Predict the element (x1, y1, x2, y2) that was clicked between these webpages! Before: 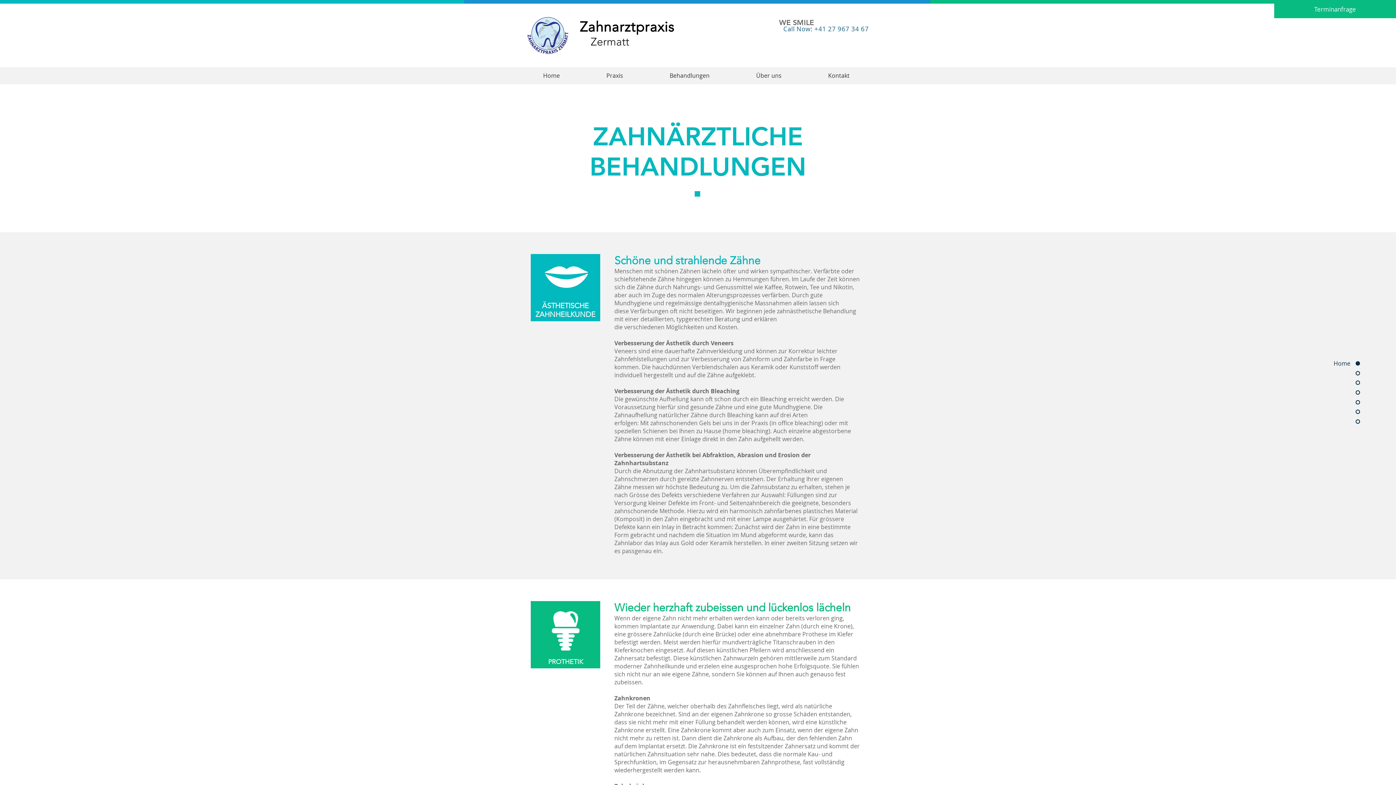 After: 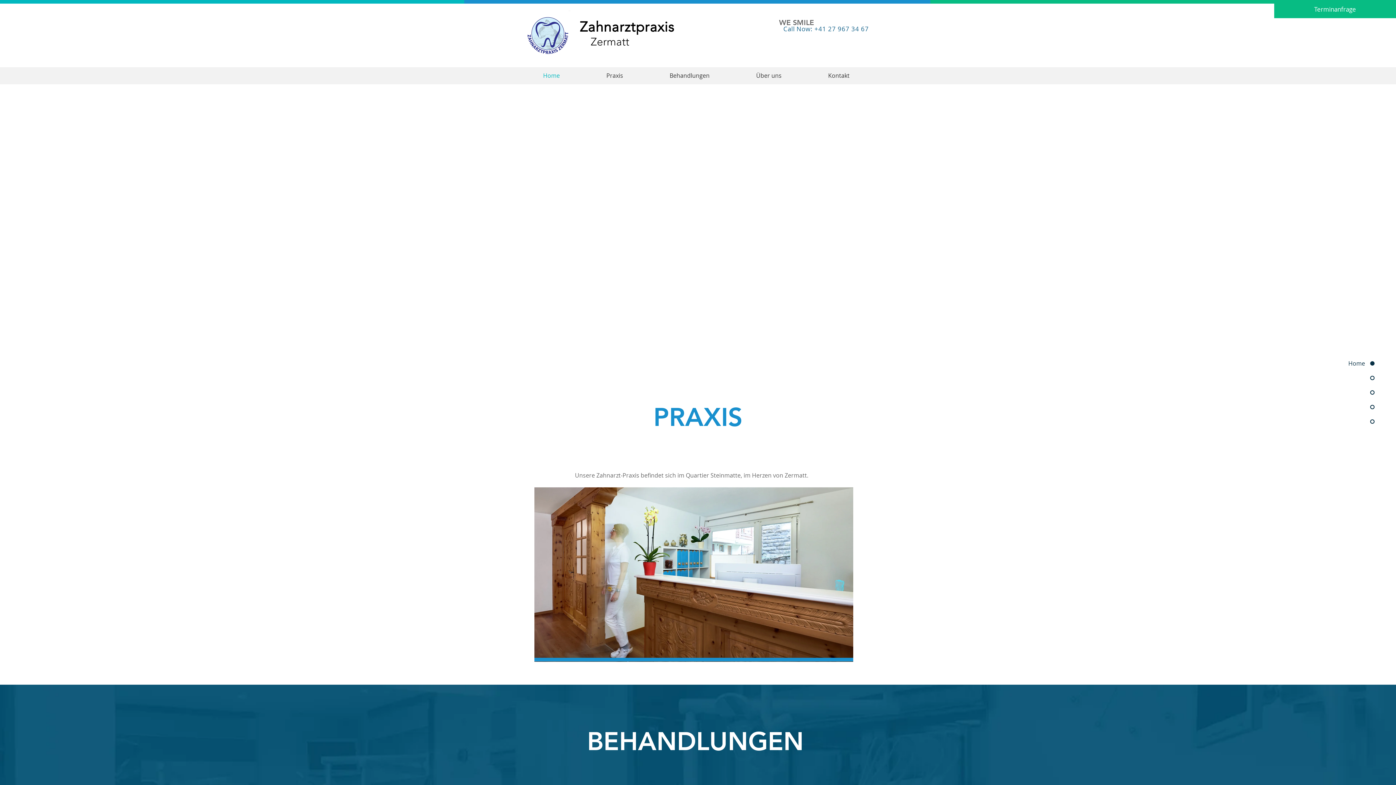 Action: label: WE  bbox: (779, 18, 793, 26)